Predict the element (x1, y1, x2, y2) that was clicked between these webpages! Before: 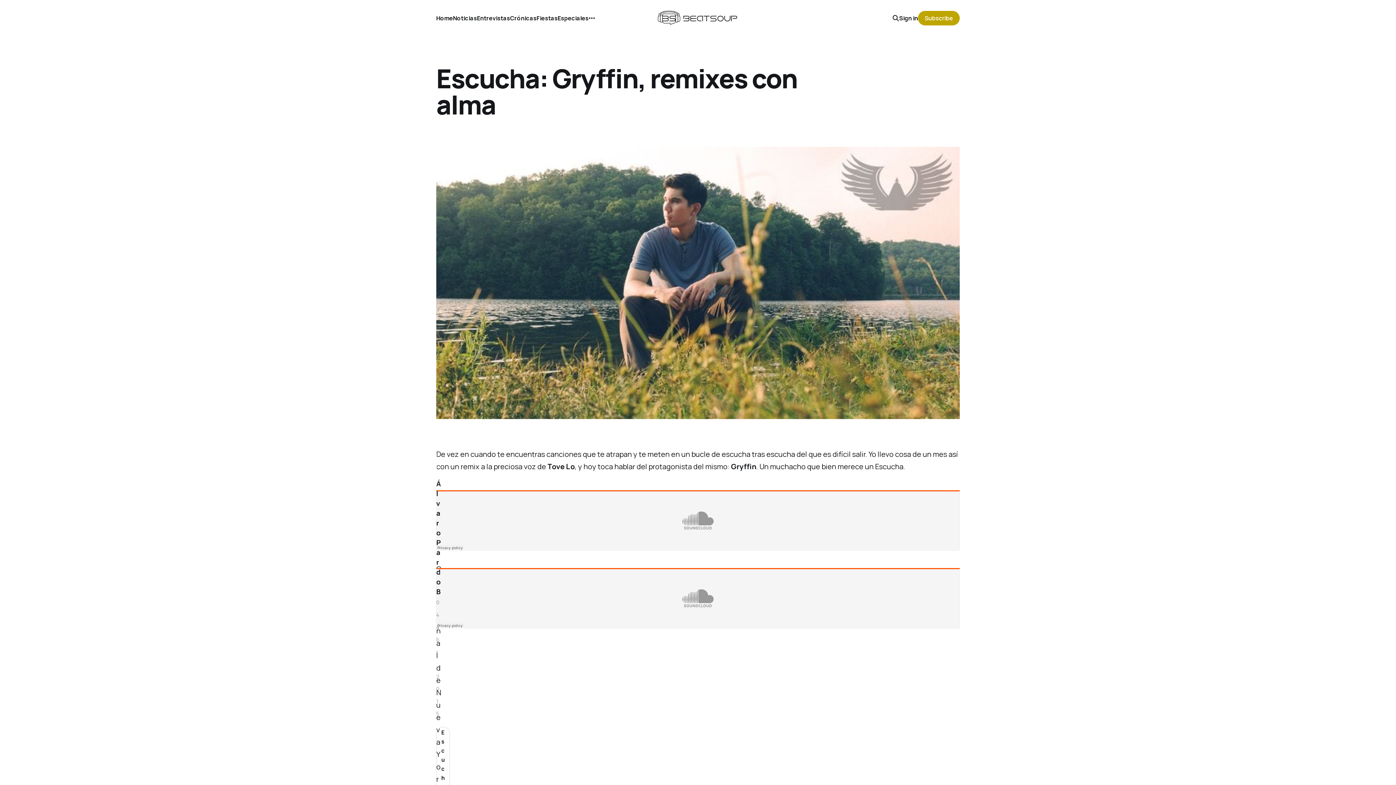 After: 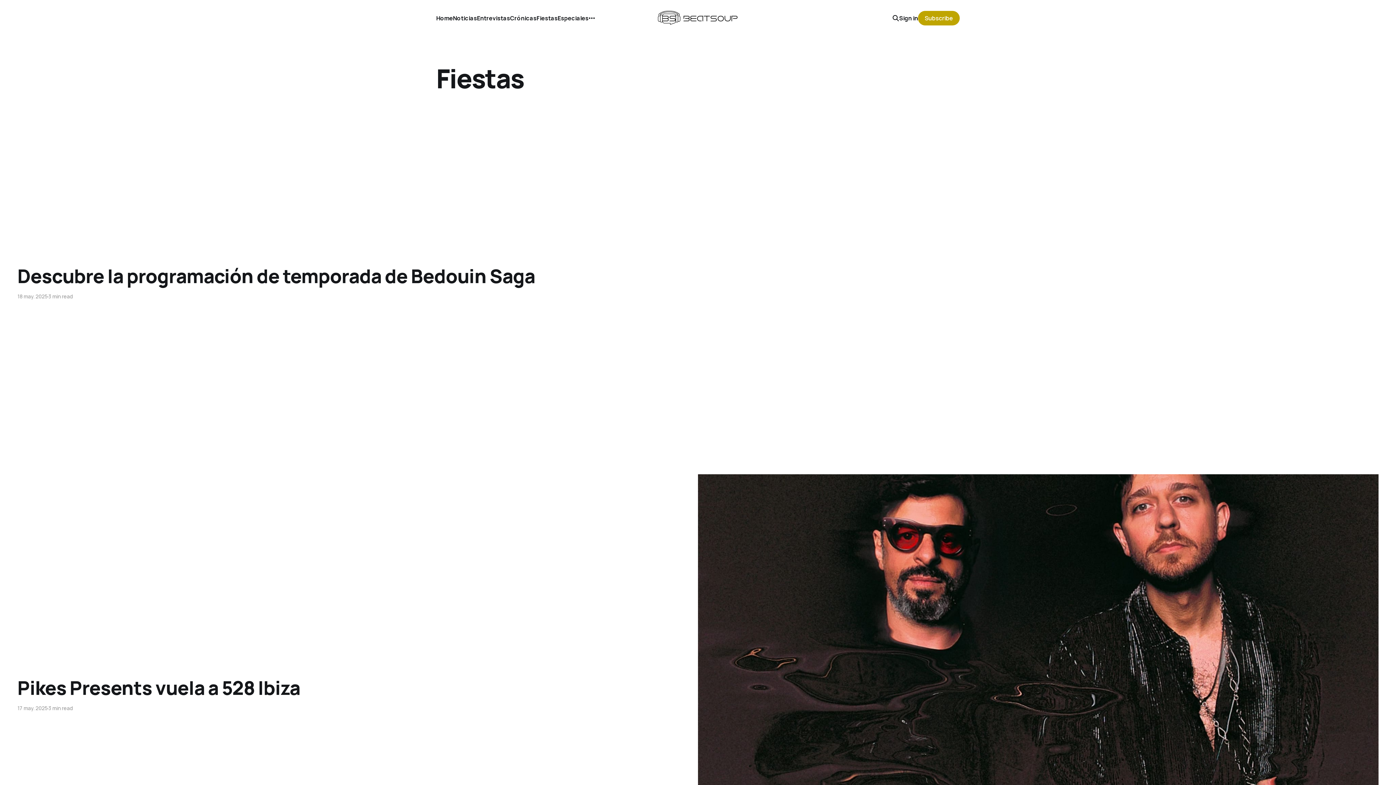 Action: label: Fiestas bbox: (536, 14, 557, 22)